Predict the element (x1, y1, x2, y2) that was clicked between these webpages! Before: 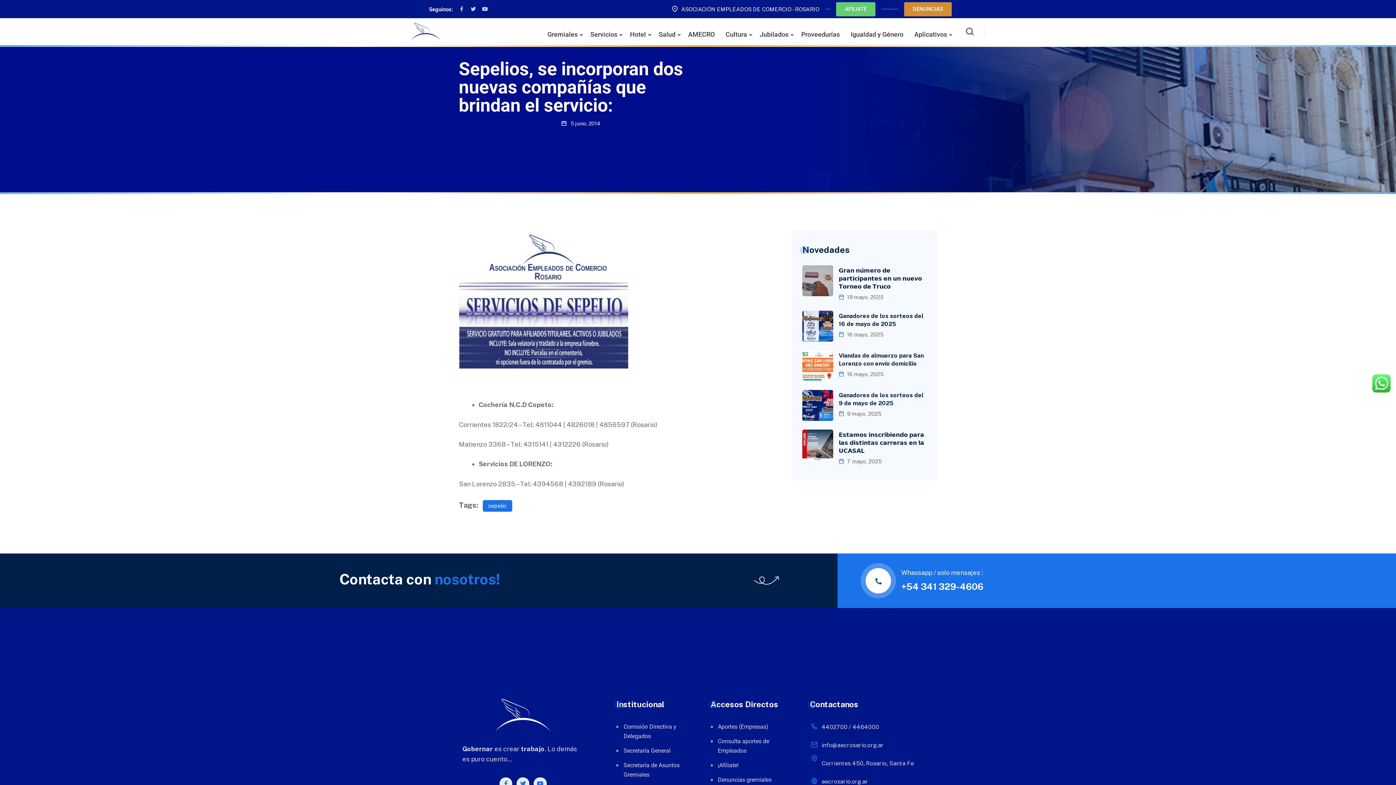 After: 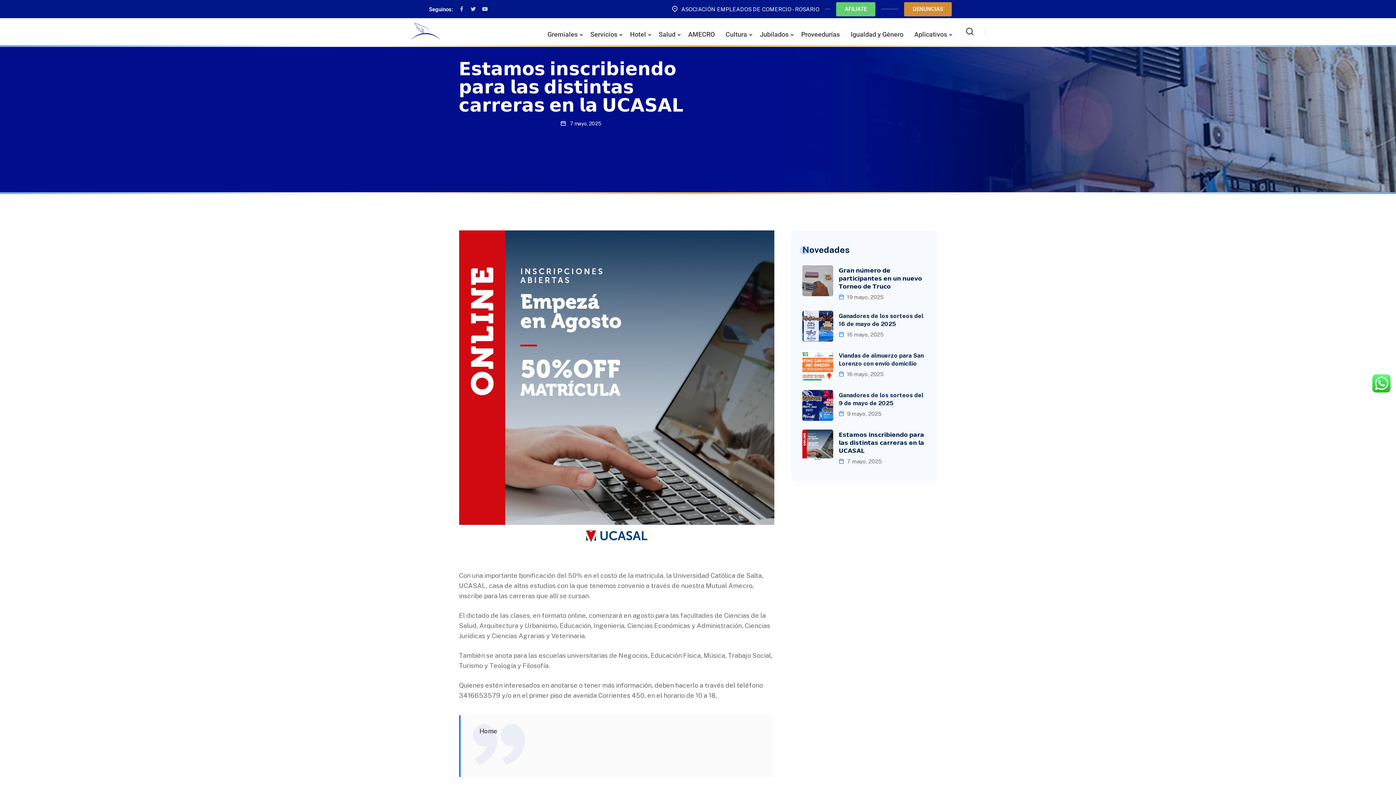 Action: label: 𝗘𝘀𝘁𝗮𝗺𝗼𝘀 𝗶𝗻𝘀𝗰𝗿𝗶𝗯𝗶𝗲𝗻𝗱𝗼 𝗽𝗮𝗿𝗮 𝗹𝗮𝘀 𝗱𝗶𝘀𝘁𝗶𝗻𝘁𝗮𝘀 𝗰𝗮𝗿𝗿𝗲𝗿𝗮𝘀 𝗲𝗻 𝗹𝗮 𝗨𝗖𝗔𝗦𝗔𝗟 bbox: (802, 431, 926, 455)